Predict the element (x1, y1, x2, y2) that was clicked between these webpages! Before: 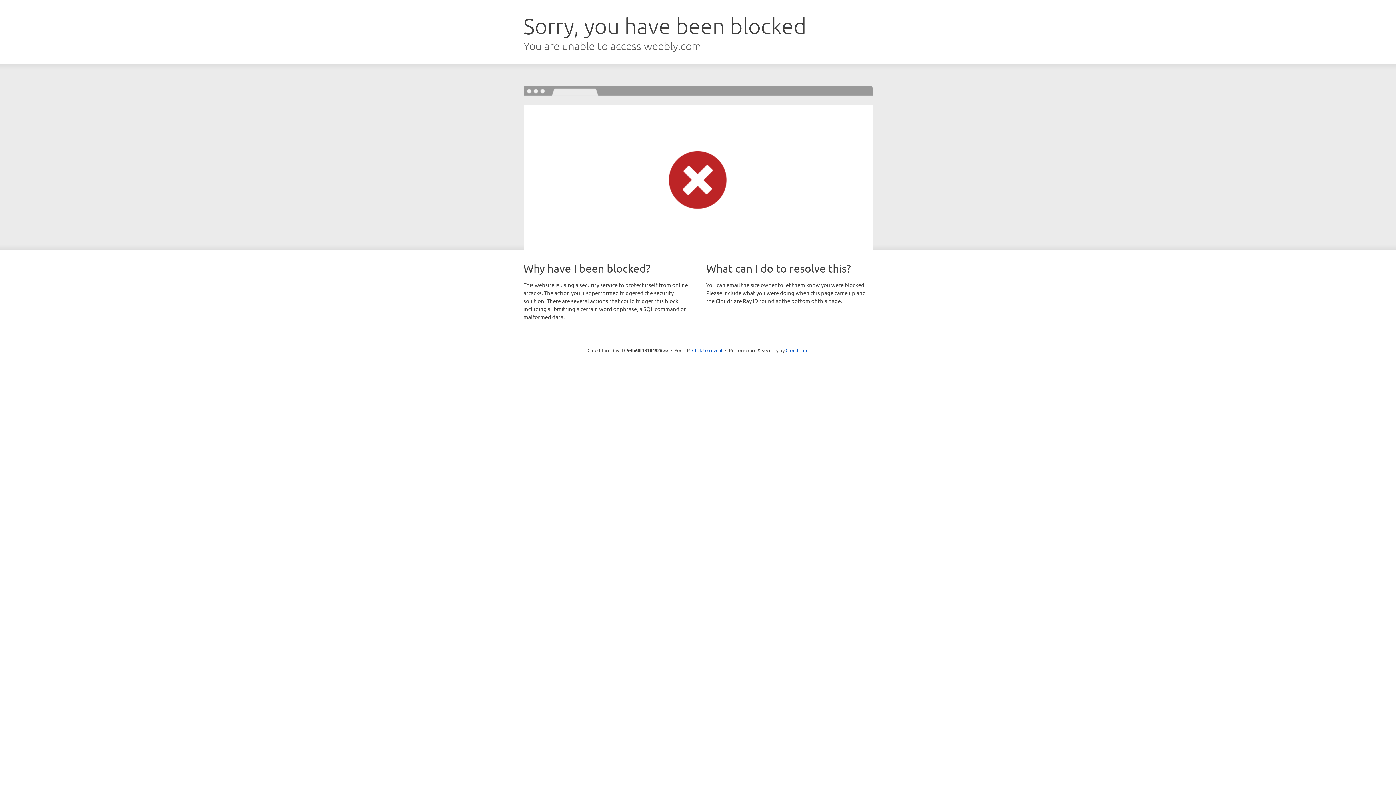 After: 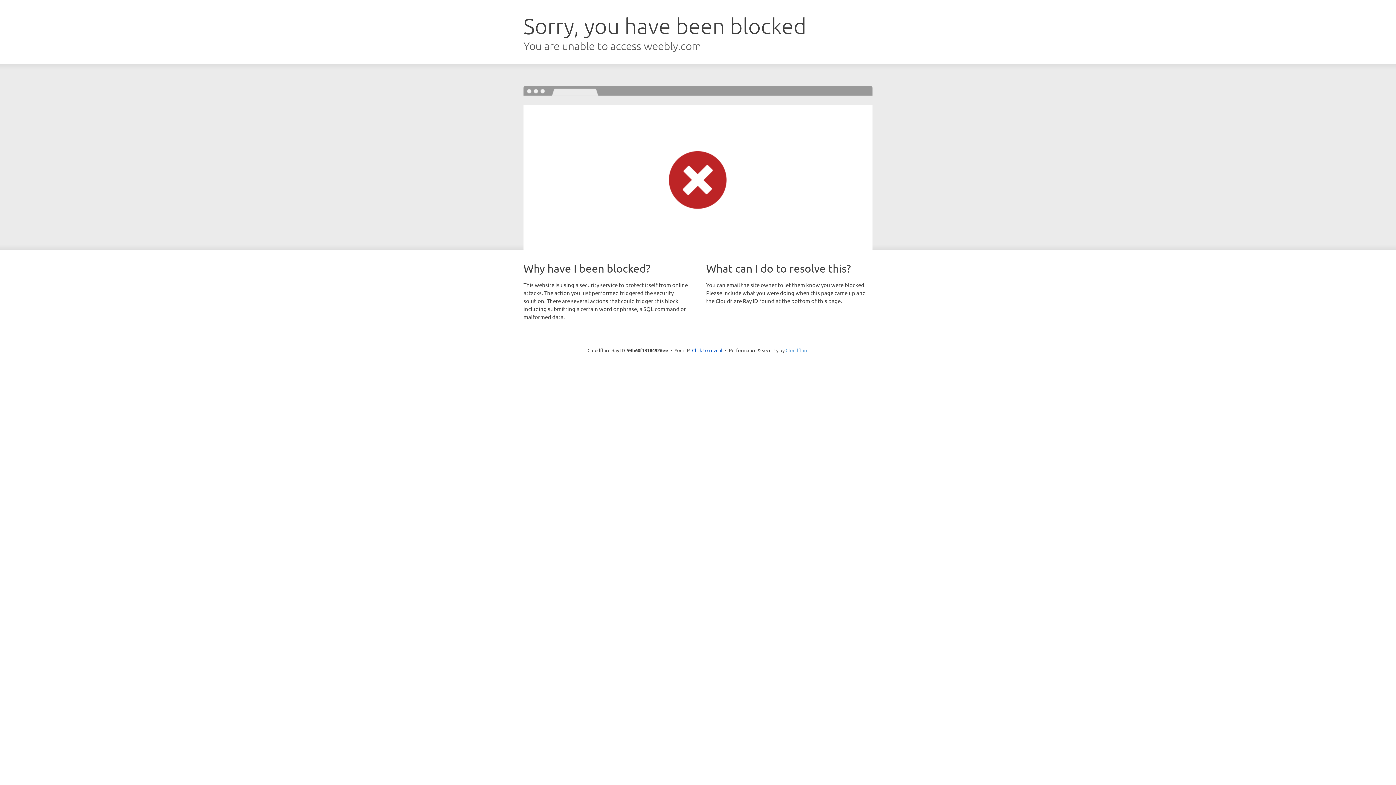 Action: bbox: (785, 347, 808, 353) label: Cloudflare